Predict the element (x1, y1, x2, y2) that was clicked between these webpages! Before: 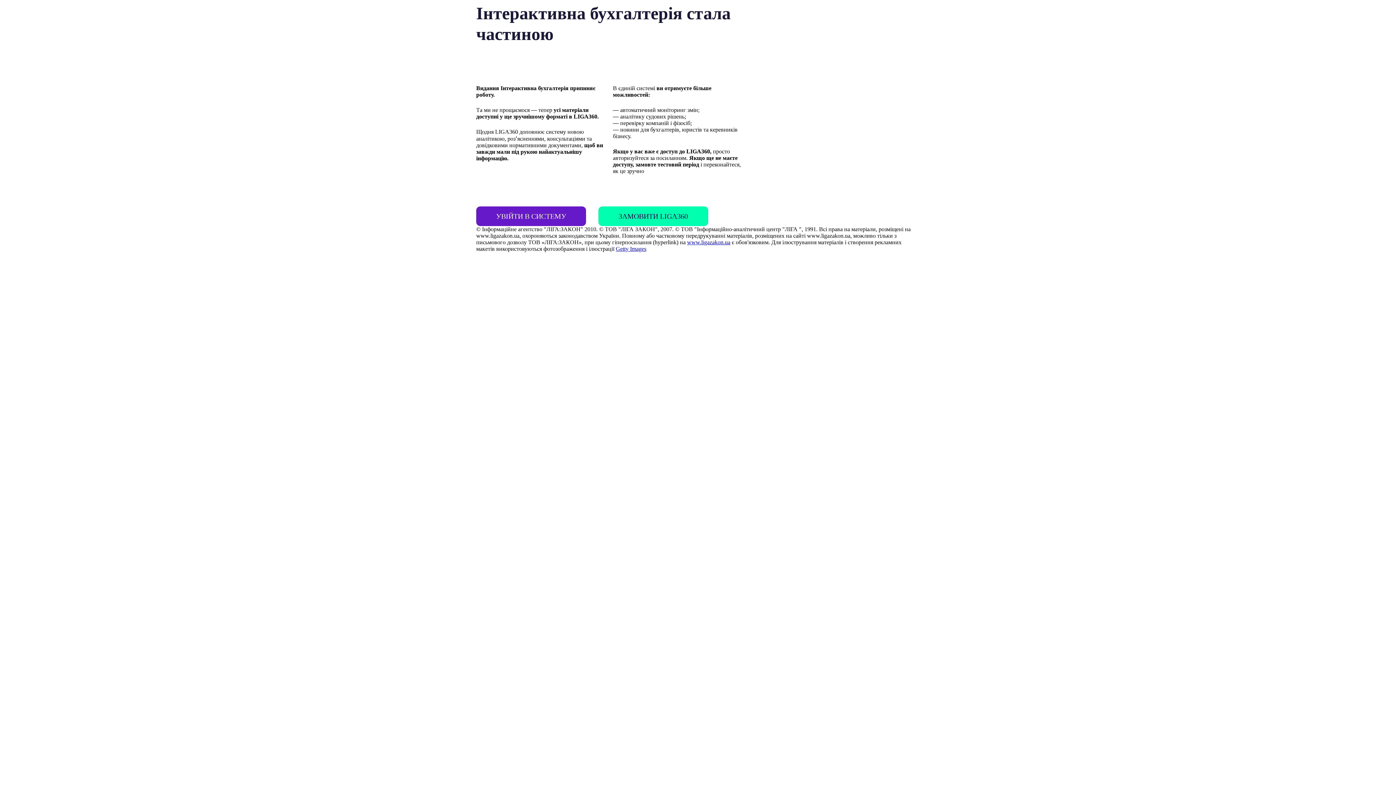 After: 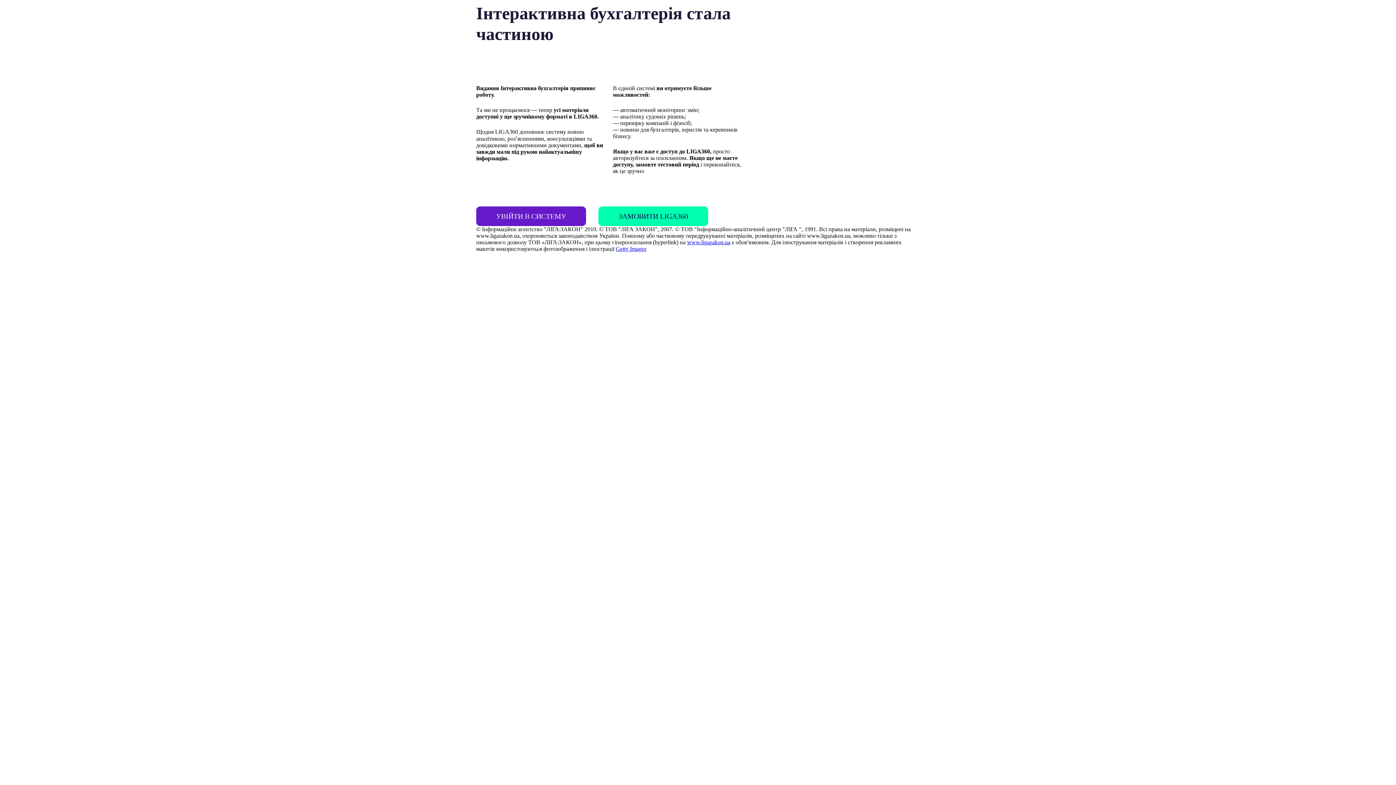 Action: label: www.ligazakon.ua bbox: (687, 239, 730, 245)